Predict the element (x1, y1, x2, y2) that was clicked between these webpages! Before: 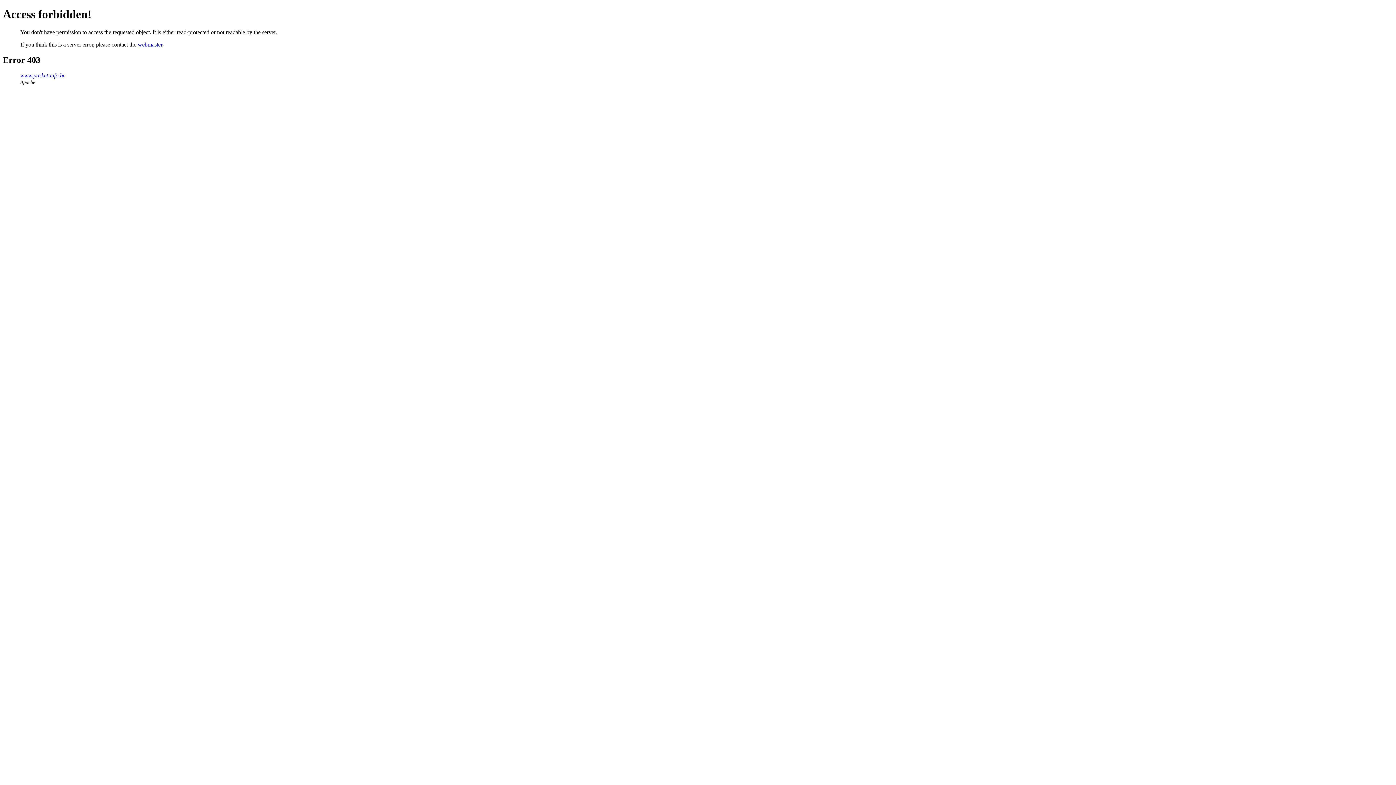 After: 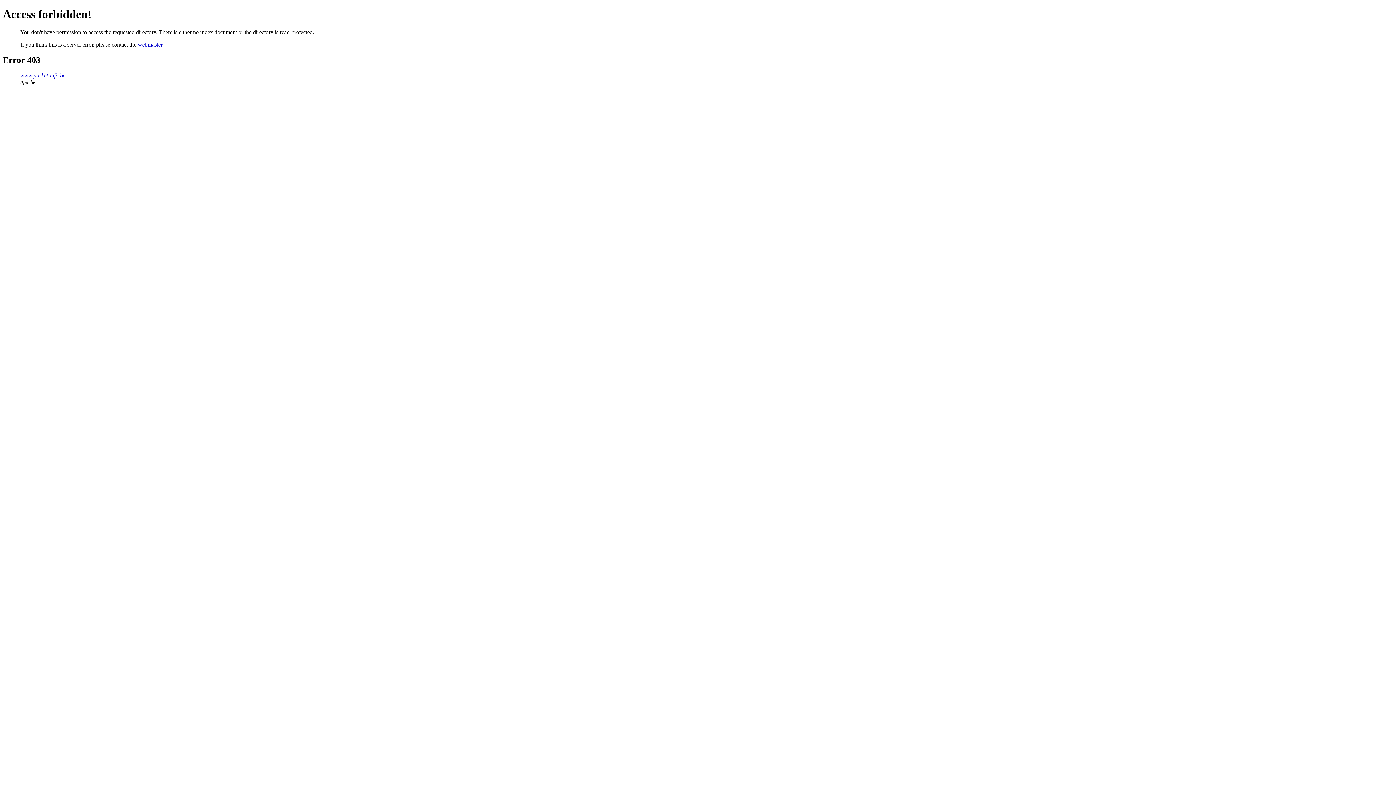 Action: bbox: (20, 72, 65, 78) label: www.parket-info.be